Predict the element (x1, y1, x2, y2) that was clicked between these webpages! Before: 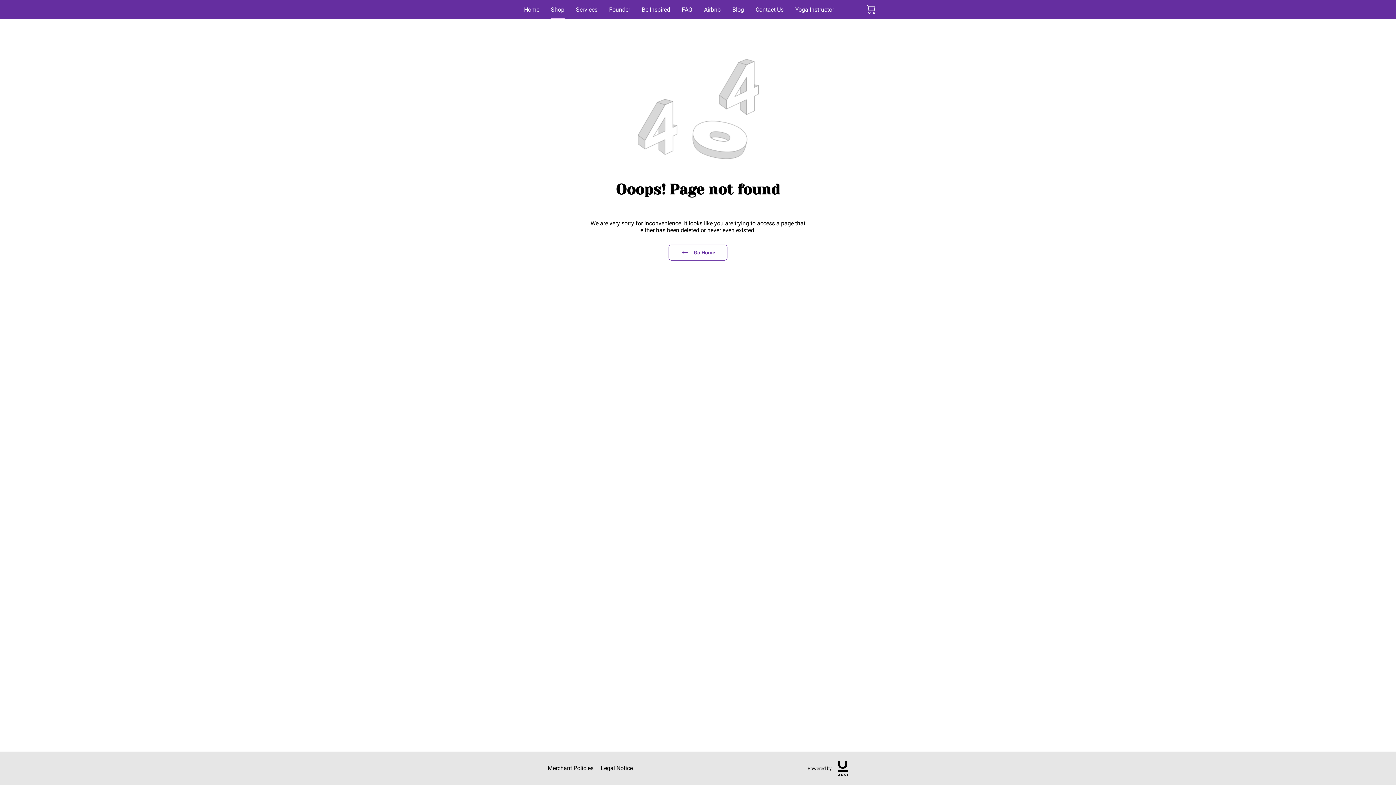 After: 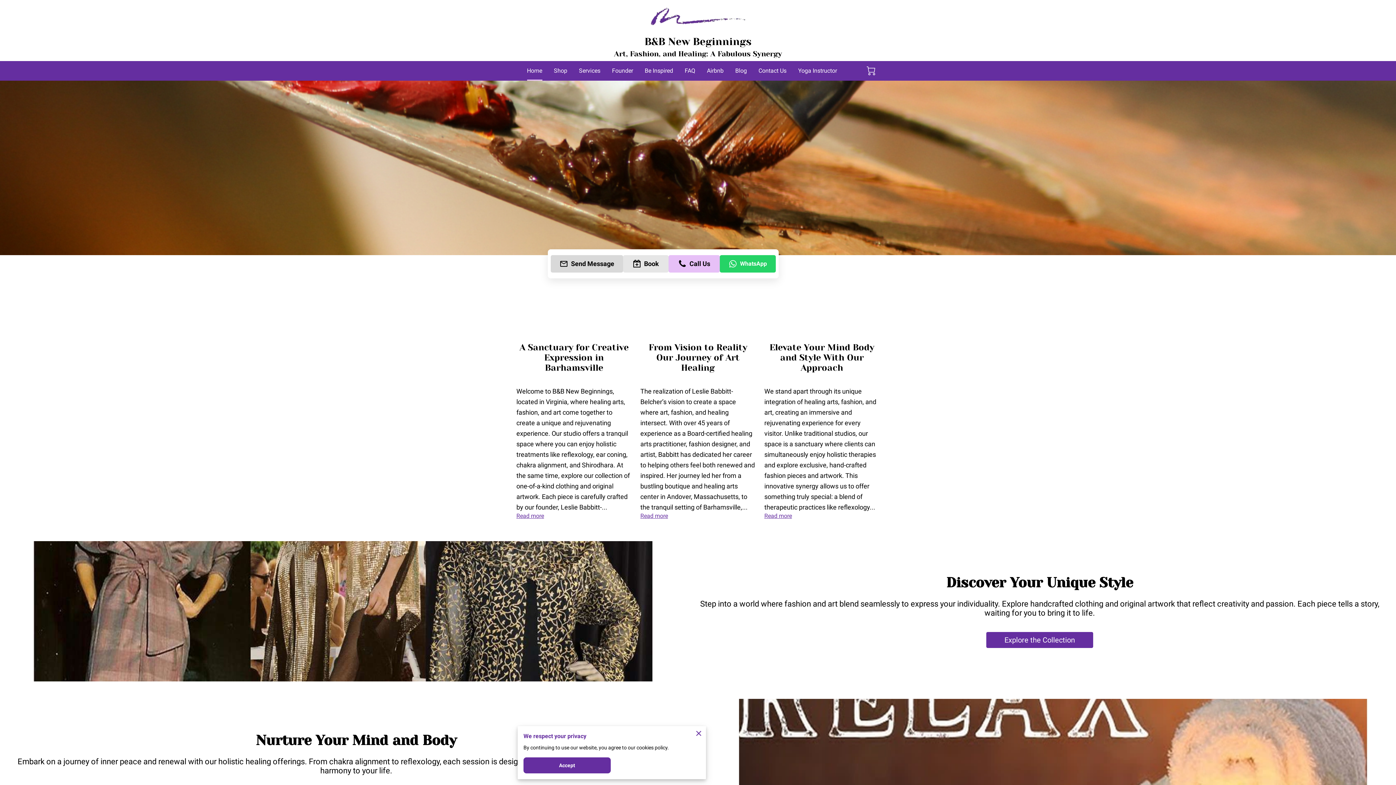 Action: label: Go Home bbox: (668, 244, 727, 260)